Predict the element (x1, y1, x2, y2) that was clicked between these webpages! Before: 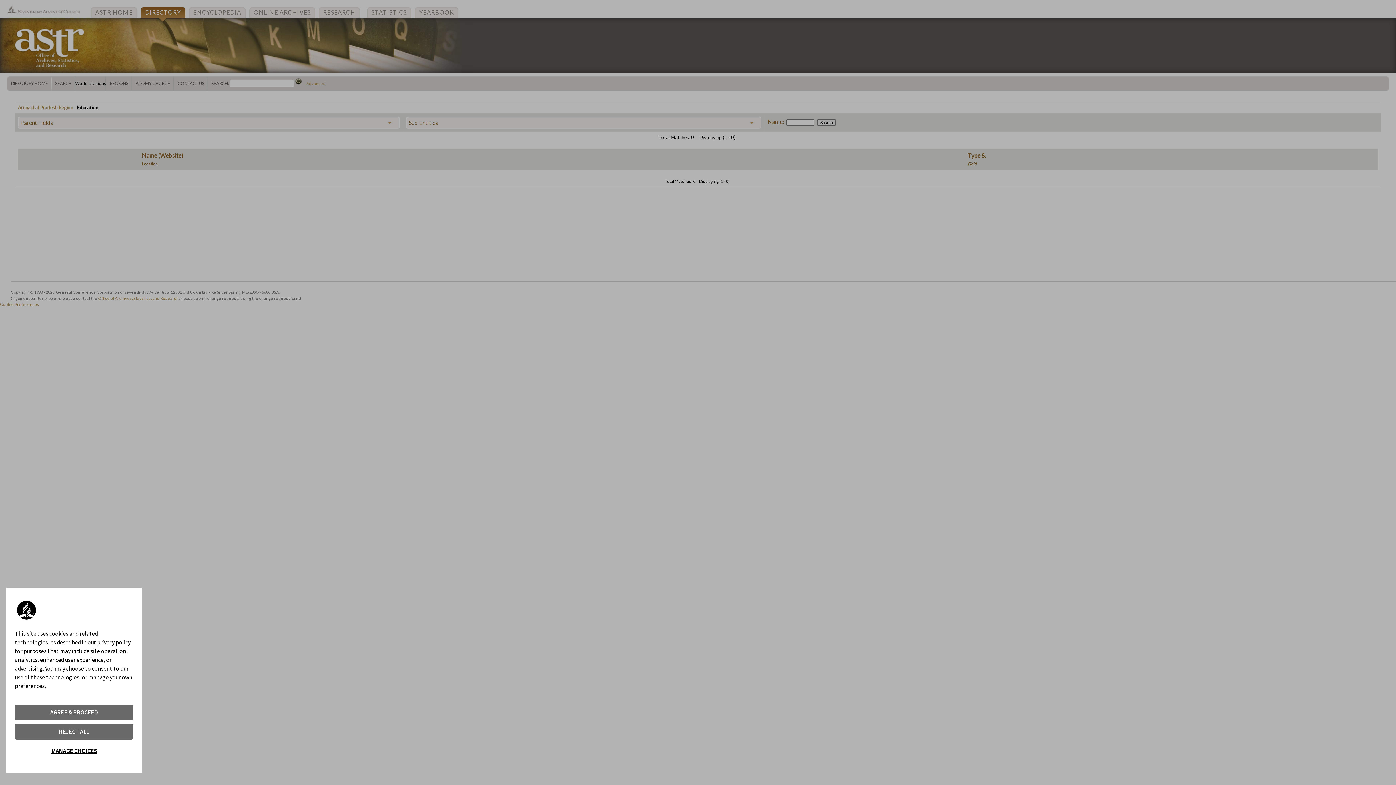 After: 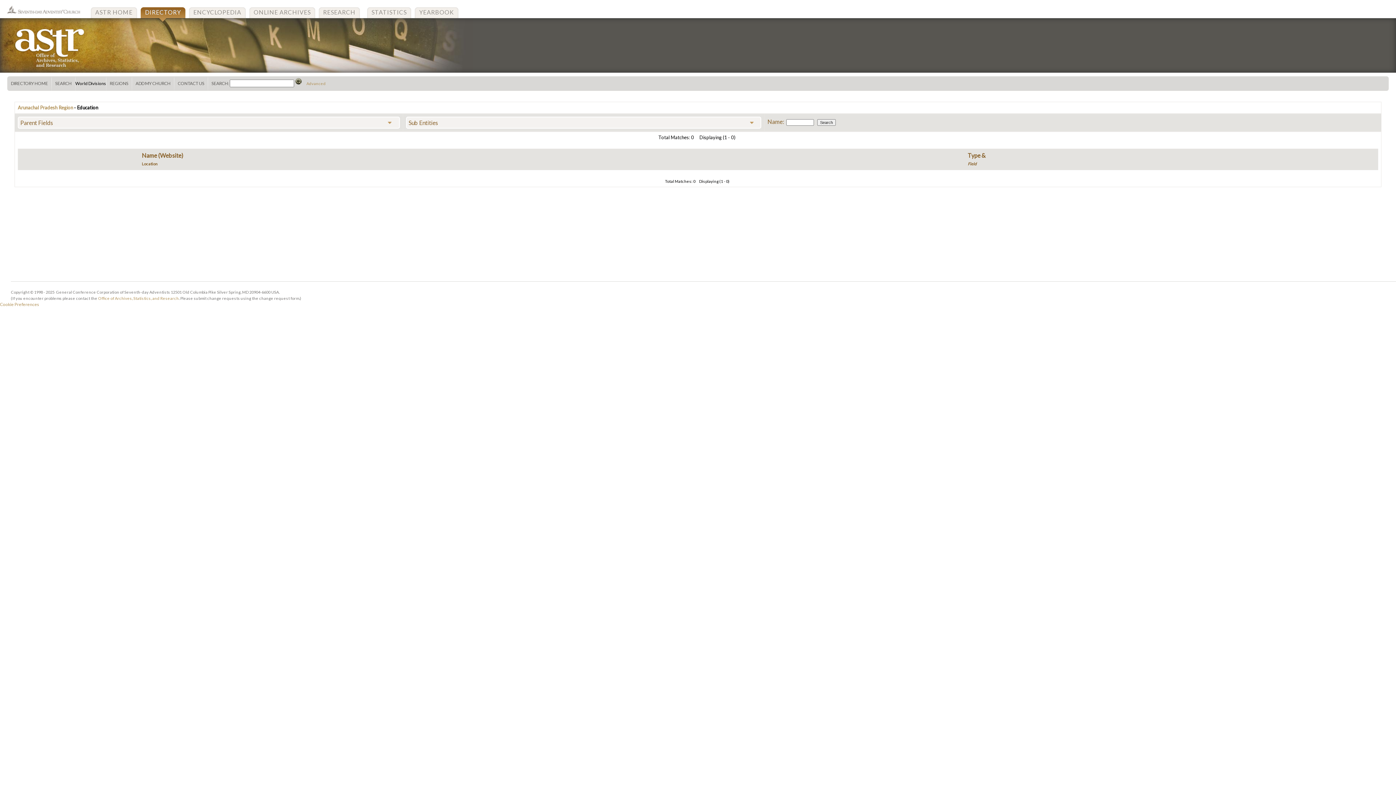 Action: bbox: (14, 724, 133, 740) label: REJECT ALL